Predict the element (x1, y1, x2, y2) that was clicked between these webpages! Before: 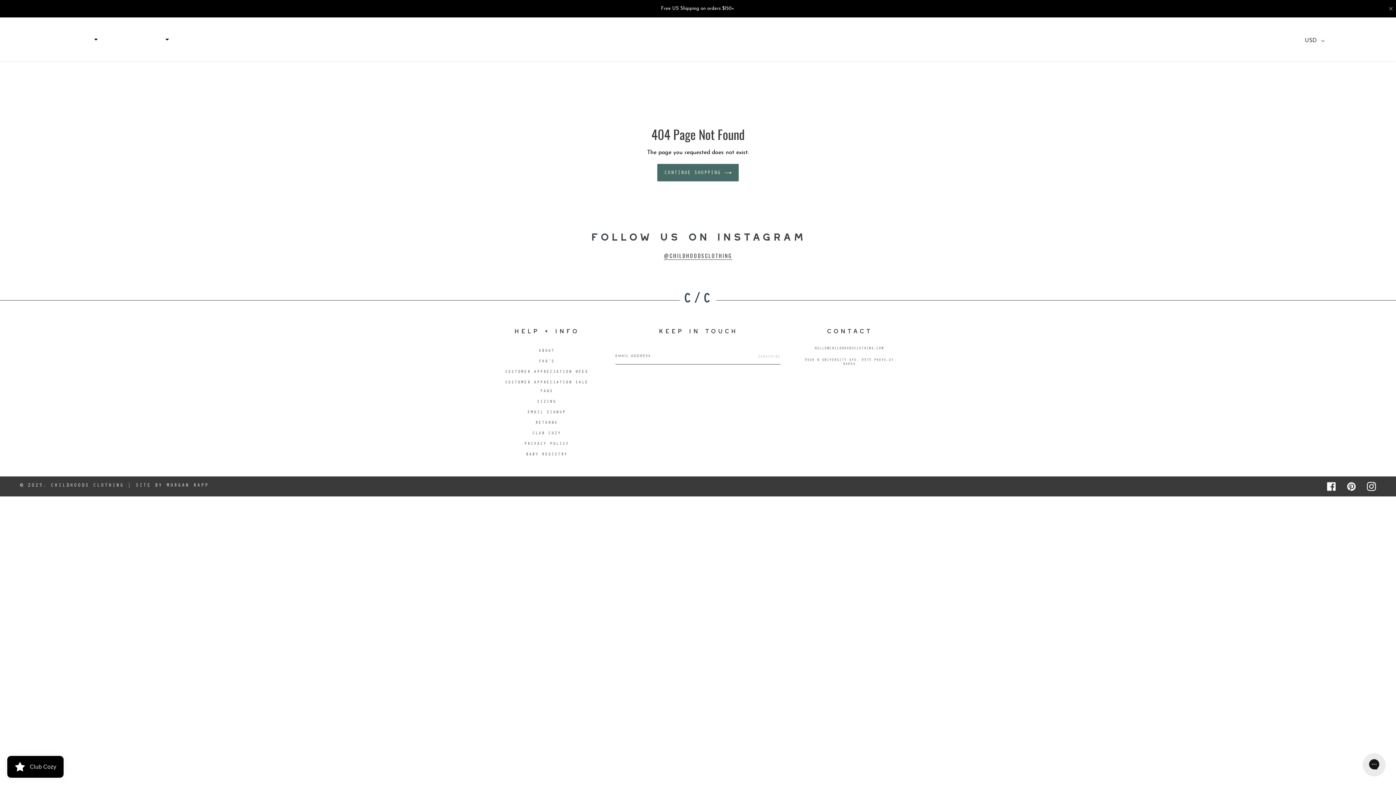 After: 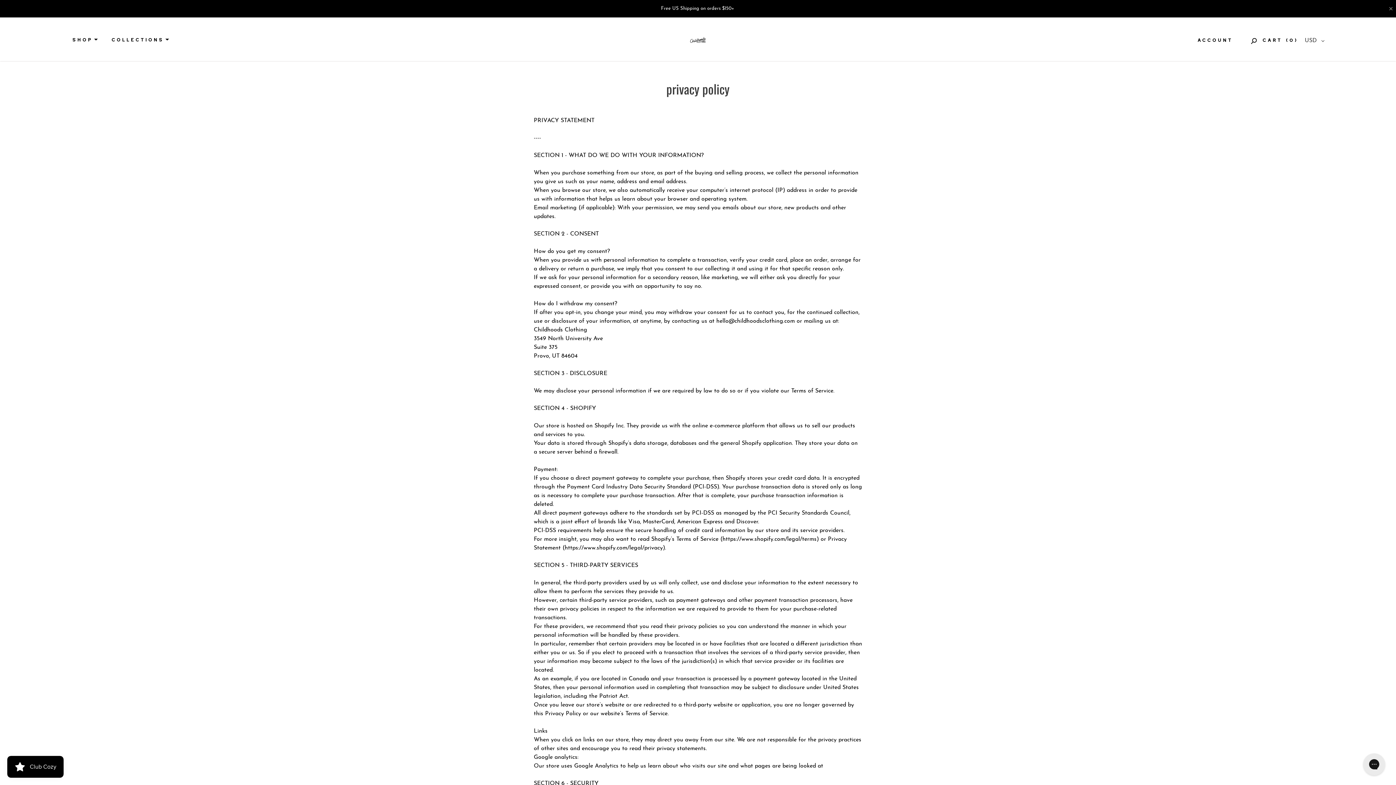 Action: bbox: (524, 442, 569, 446) label: PRIVACY POLICY